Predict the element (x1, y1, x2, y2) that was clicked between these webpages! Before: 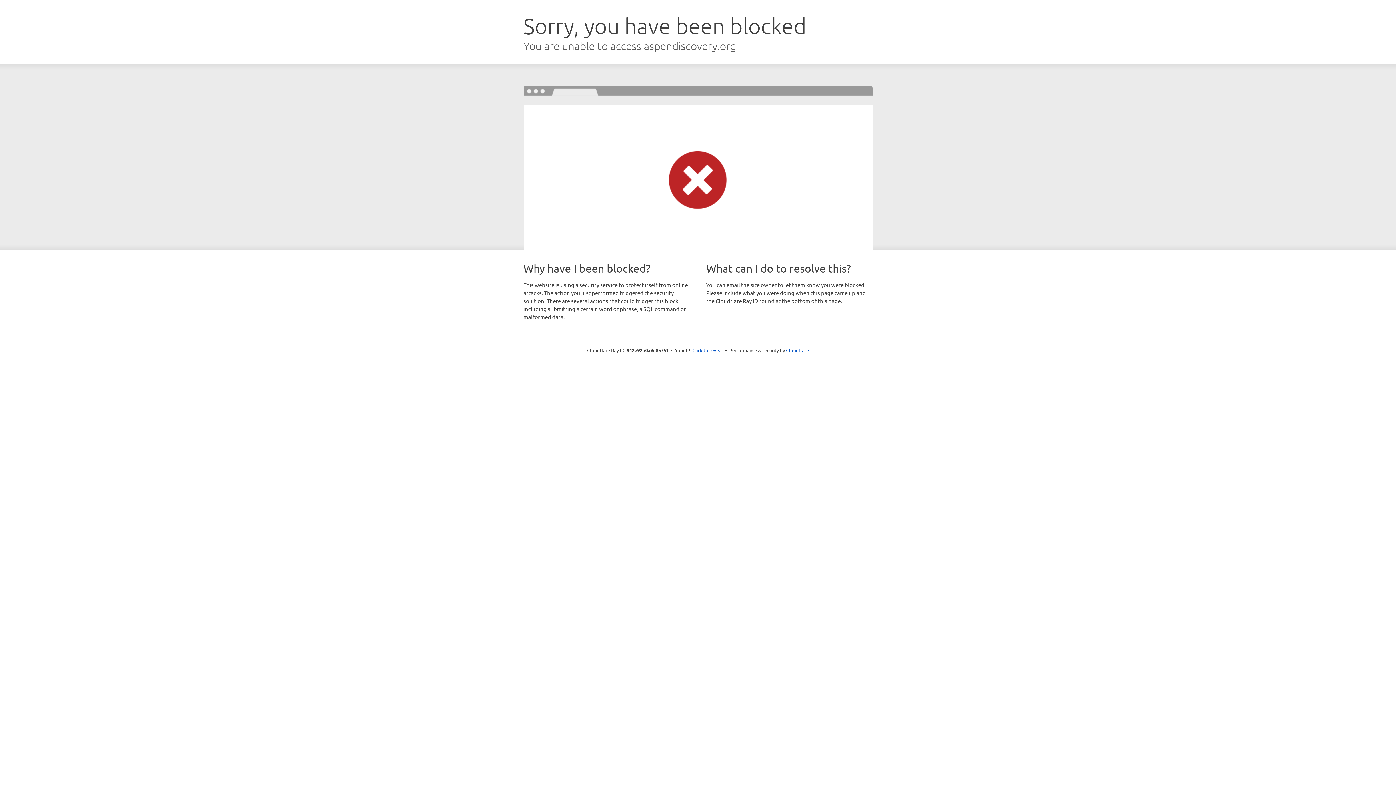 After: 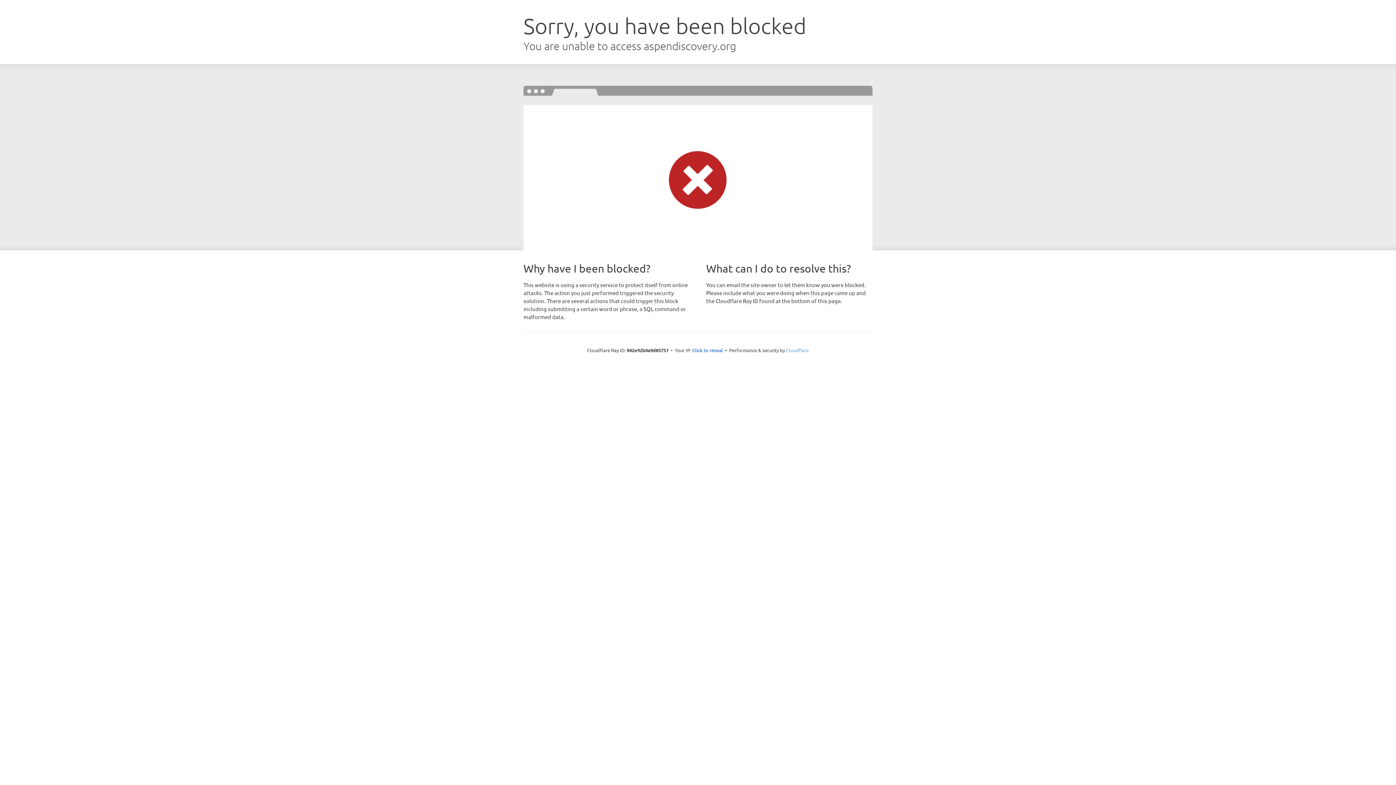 Action: bbox: (786, 347, 809, 353) label: Cloudflare